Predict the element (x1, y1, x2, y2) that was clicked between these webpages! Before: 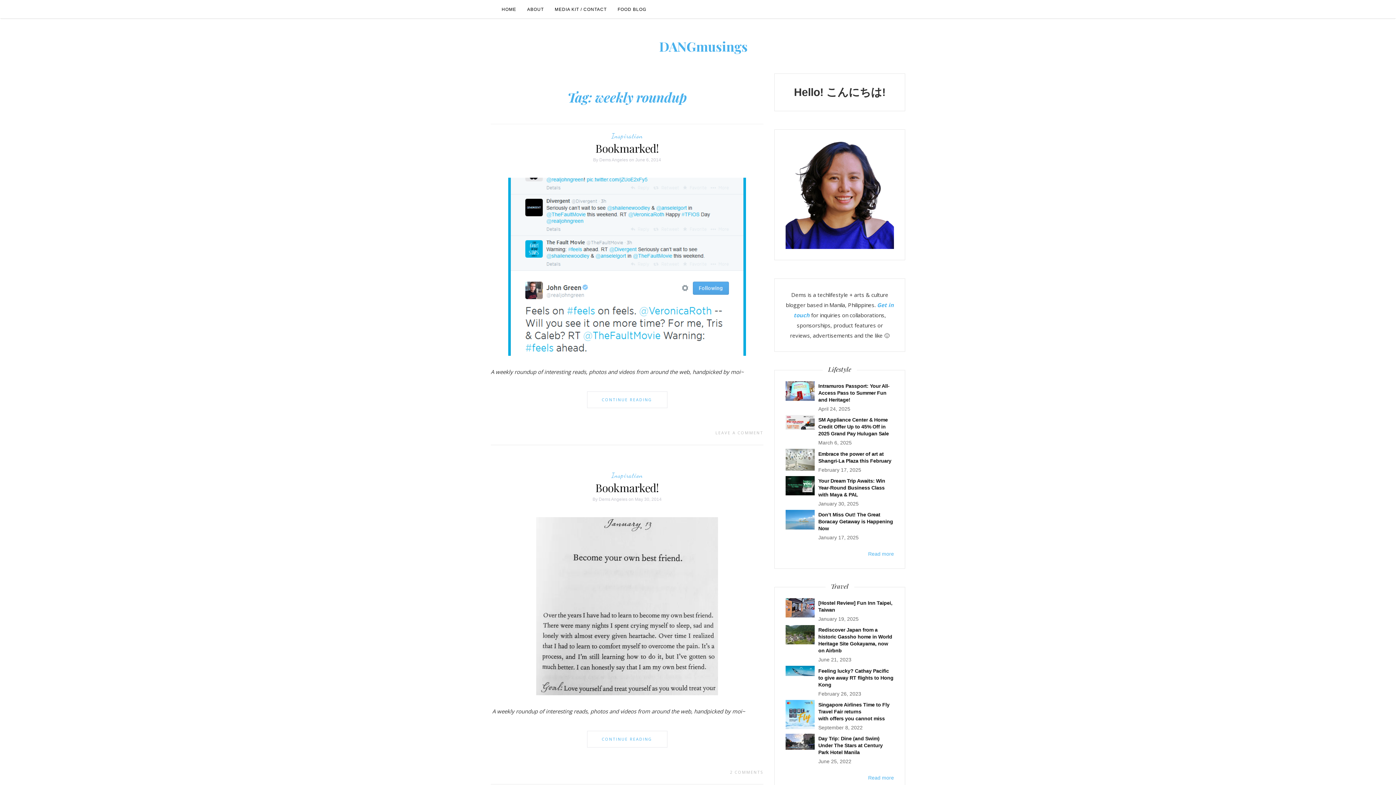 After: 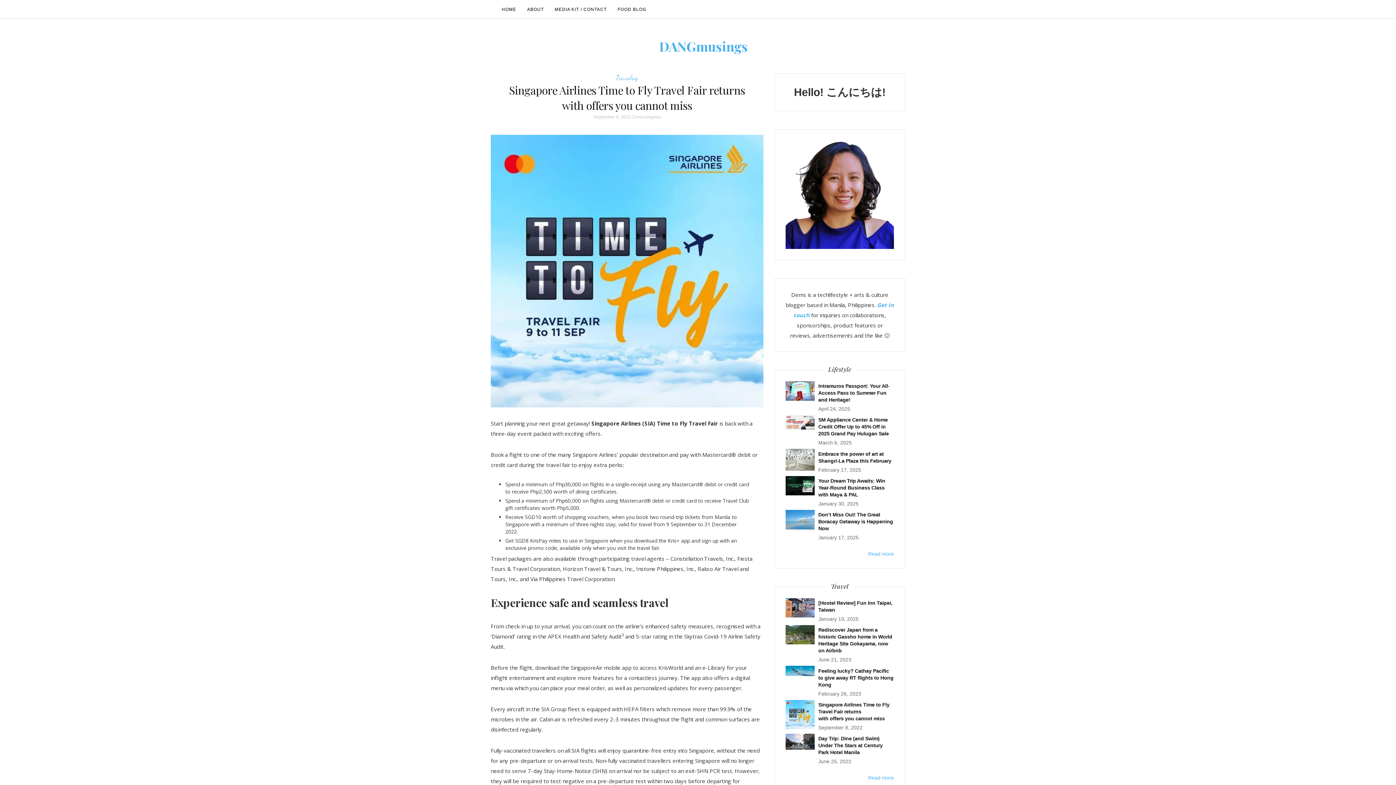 Action: label: Singapore Airlines Time to Fly Travel Fair returns
with offers you cannot miss bbox: (818, 702, 889, 721)